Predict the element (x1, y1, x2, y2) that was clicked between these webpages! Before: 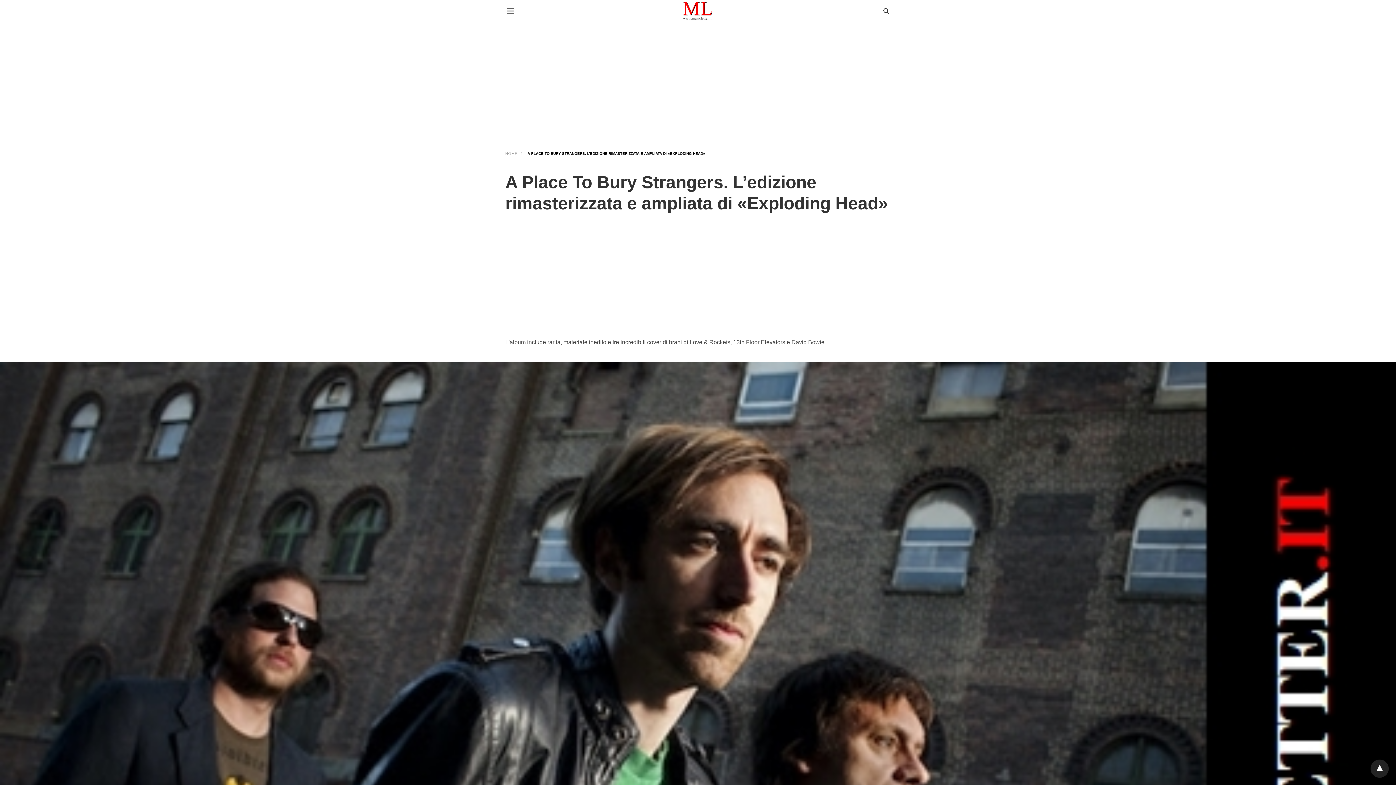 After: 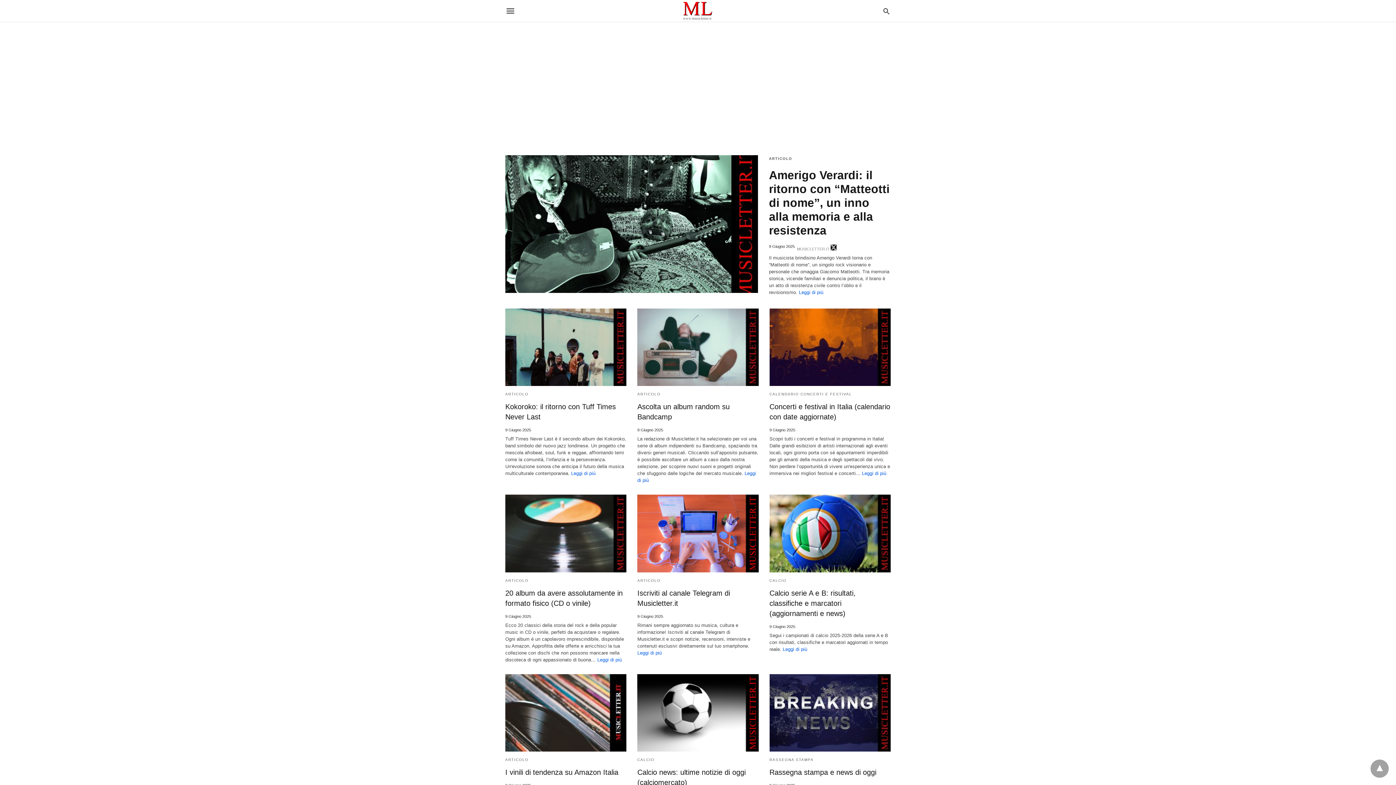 Action: bbox: (505, 151, 524, 155) label: HOME